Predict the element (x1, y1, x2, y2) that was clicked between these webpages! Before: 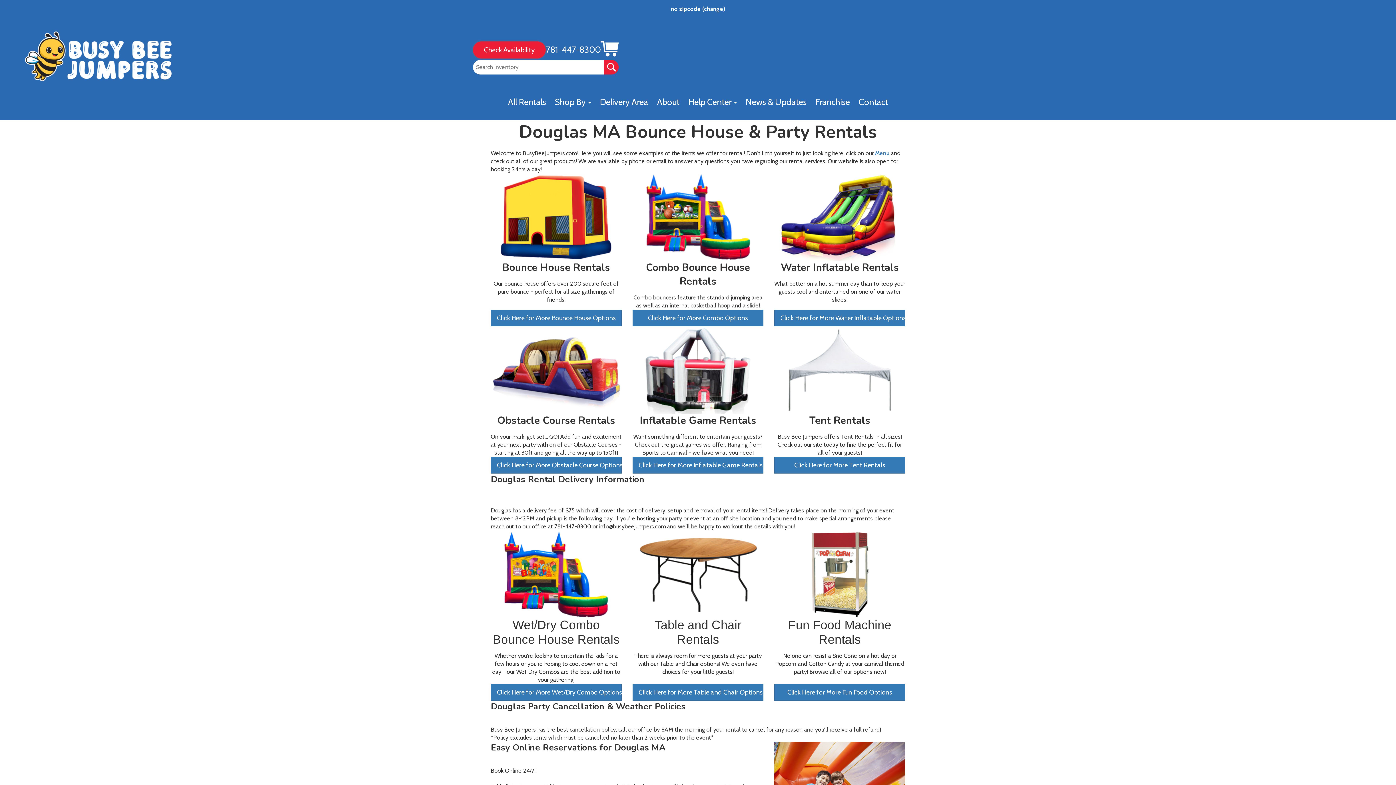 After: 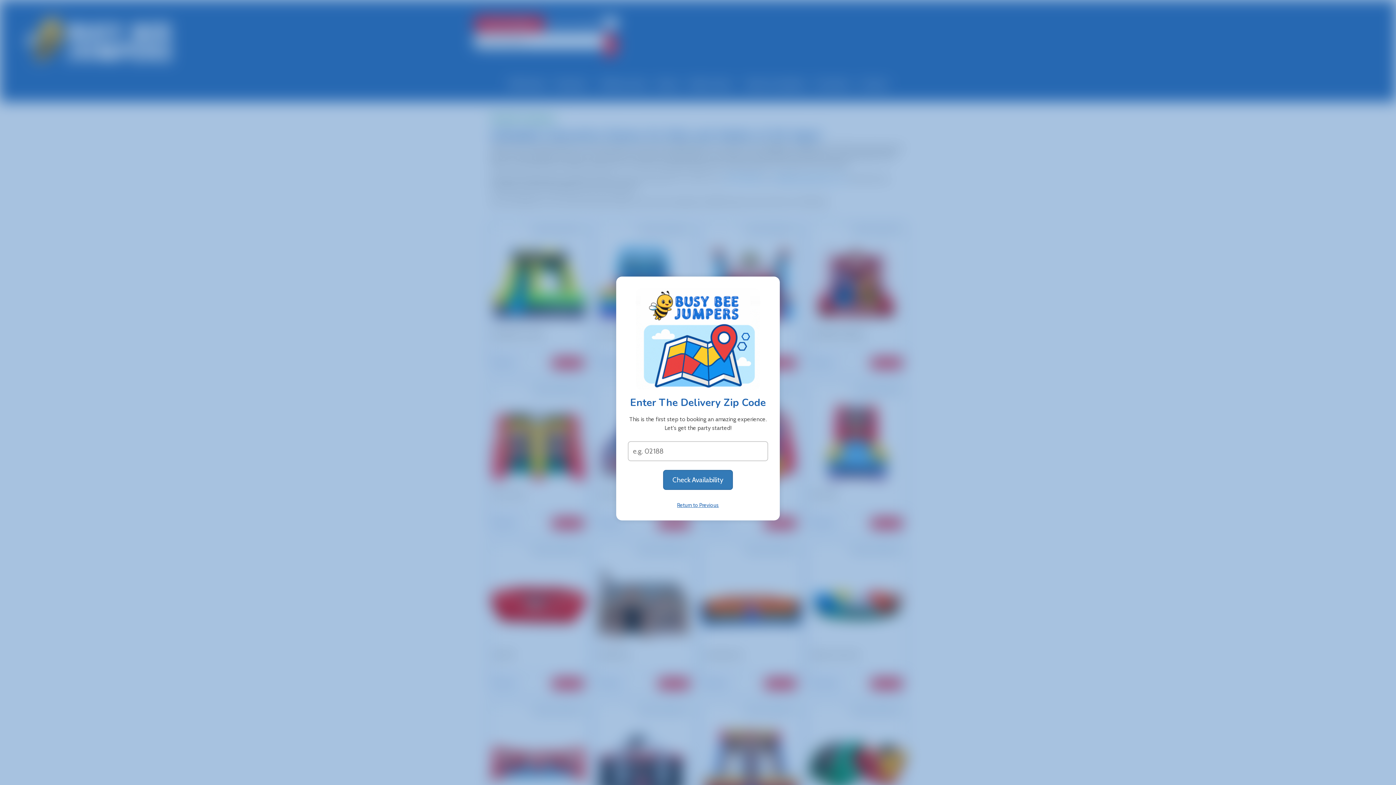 Action: bbox: (632, 457, 763, 473) label: Click Here for More Inflatable Game Rentals